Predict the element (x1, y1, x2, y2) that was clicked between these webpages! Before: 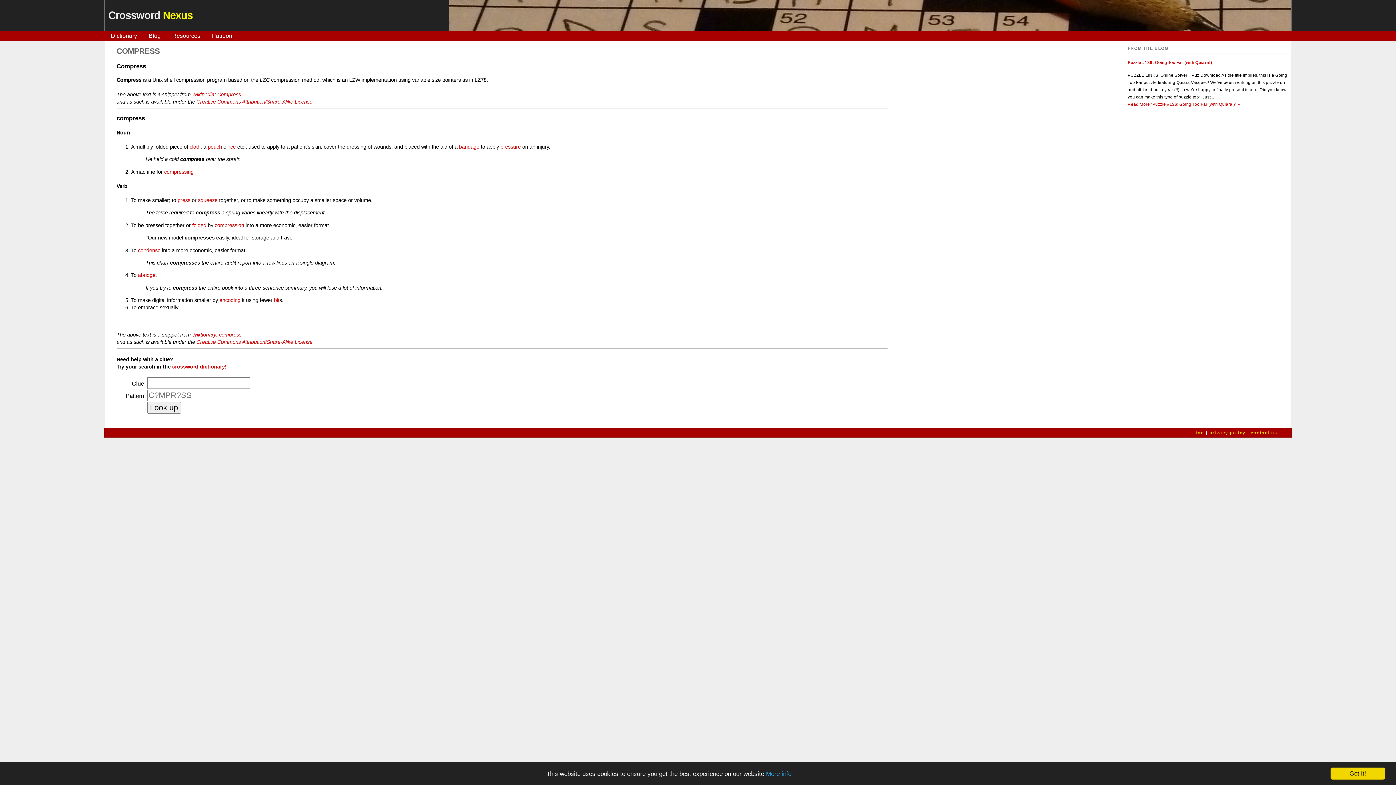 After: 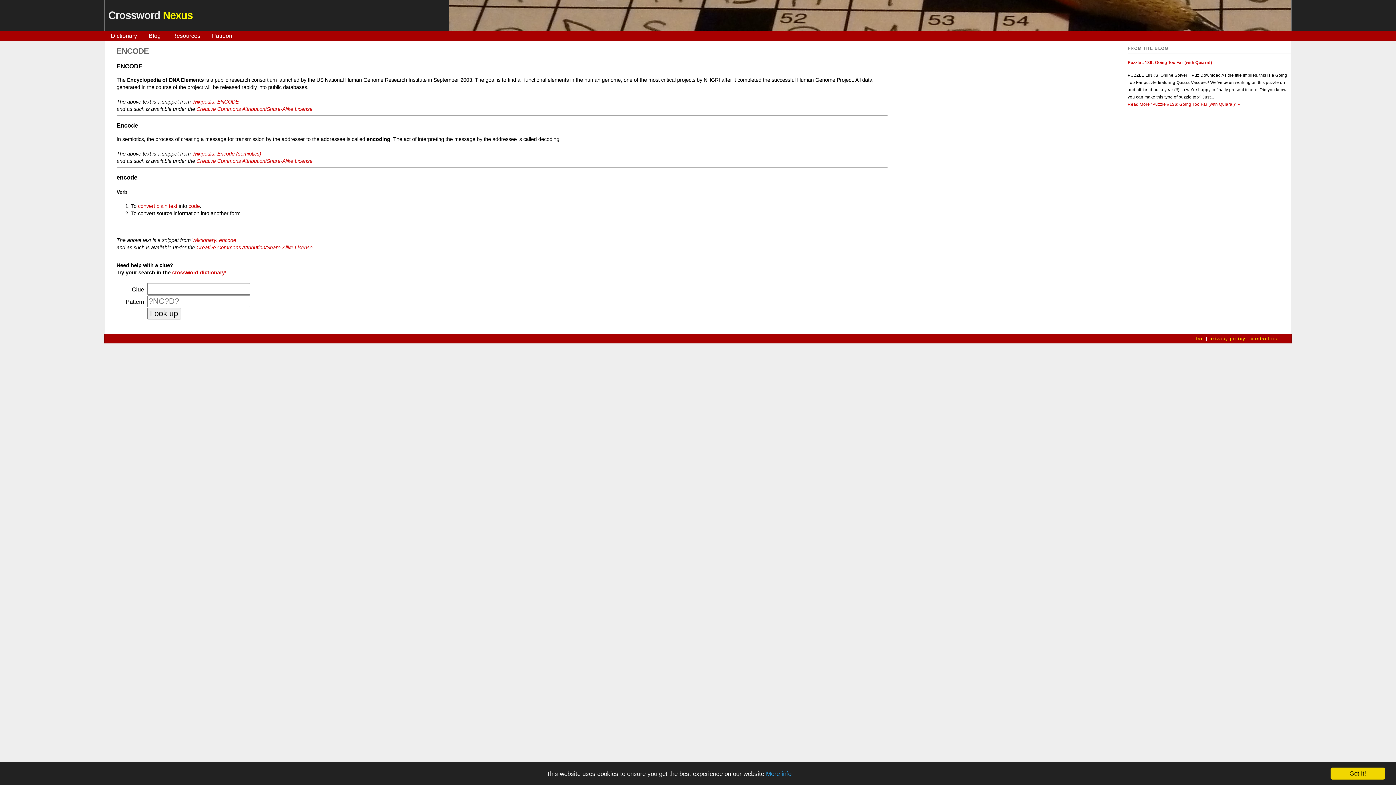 Action: label: encoding bbox: (219, 297, 240, 303)